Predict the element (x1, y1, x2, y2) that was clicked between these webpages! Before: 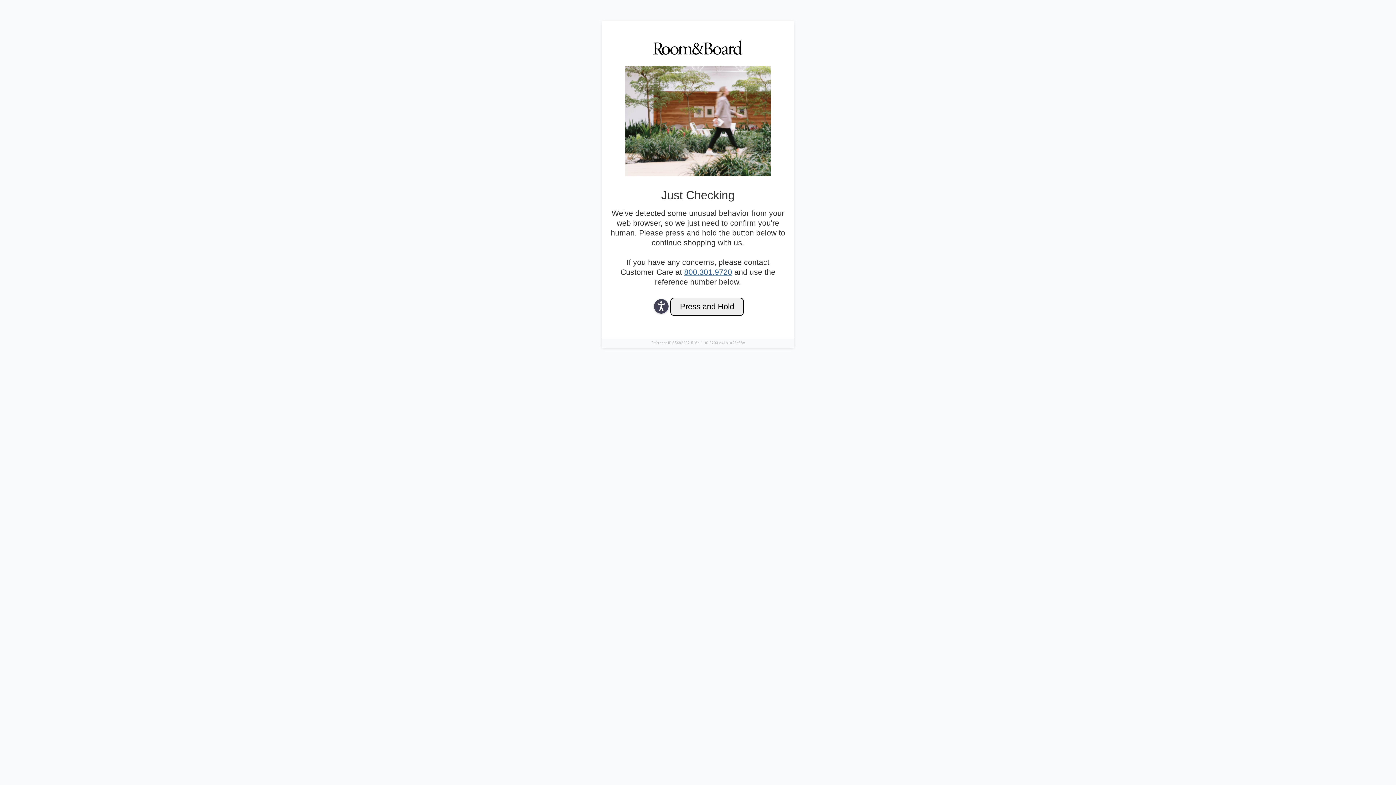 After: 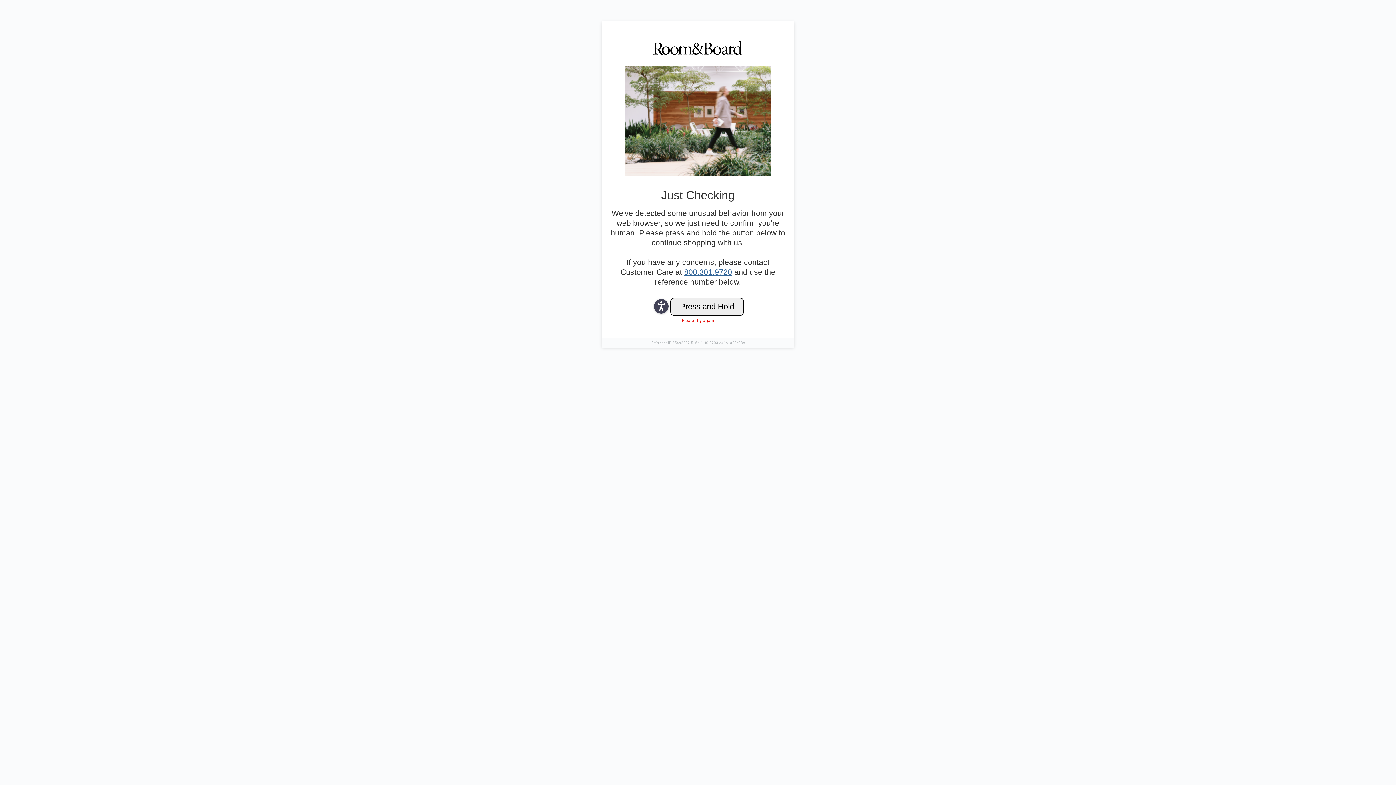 Action: bbox: (684, 268, 732, 276) label: 800.301.9720